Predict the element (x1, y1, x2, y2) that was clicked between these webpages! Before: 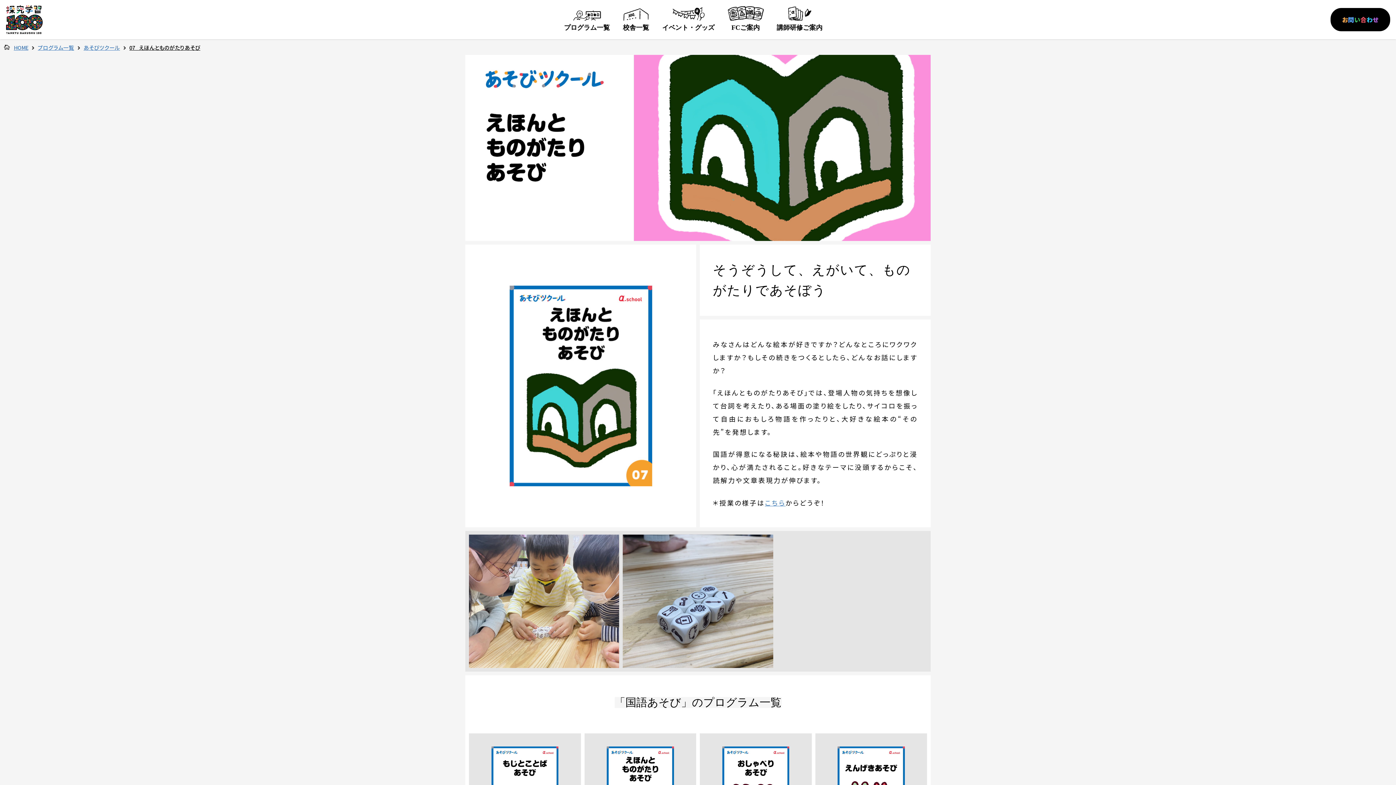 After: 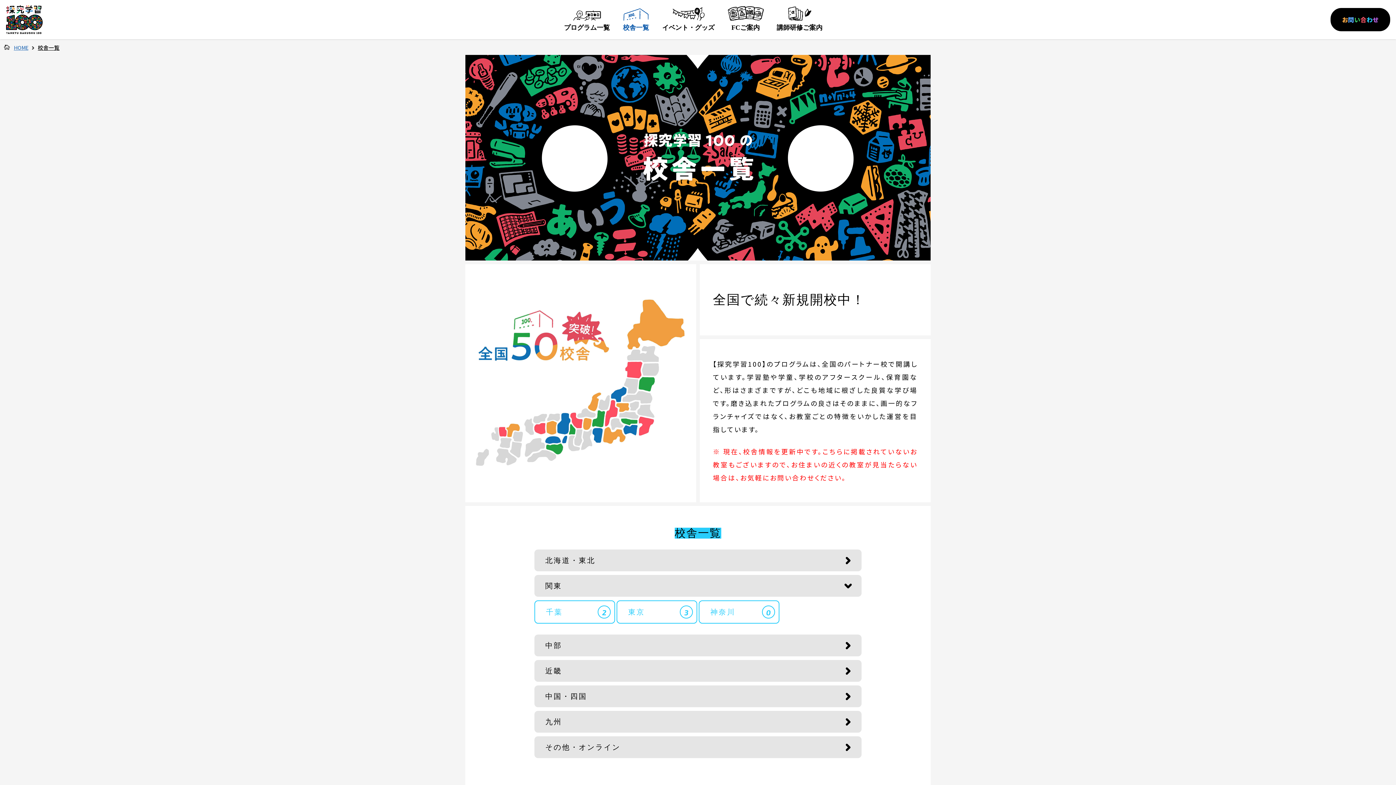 Action: bbox: (623, 0, 649, 39) label: schools

校舎一覧